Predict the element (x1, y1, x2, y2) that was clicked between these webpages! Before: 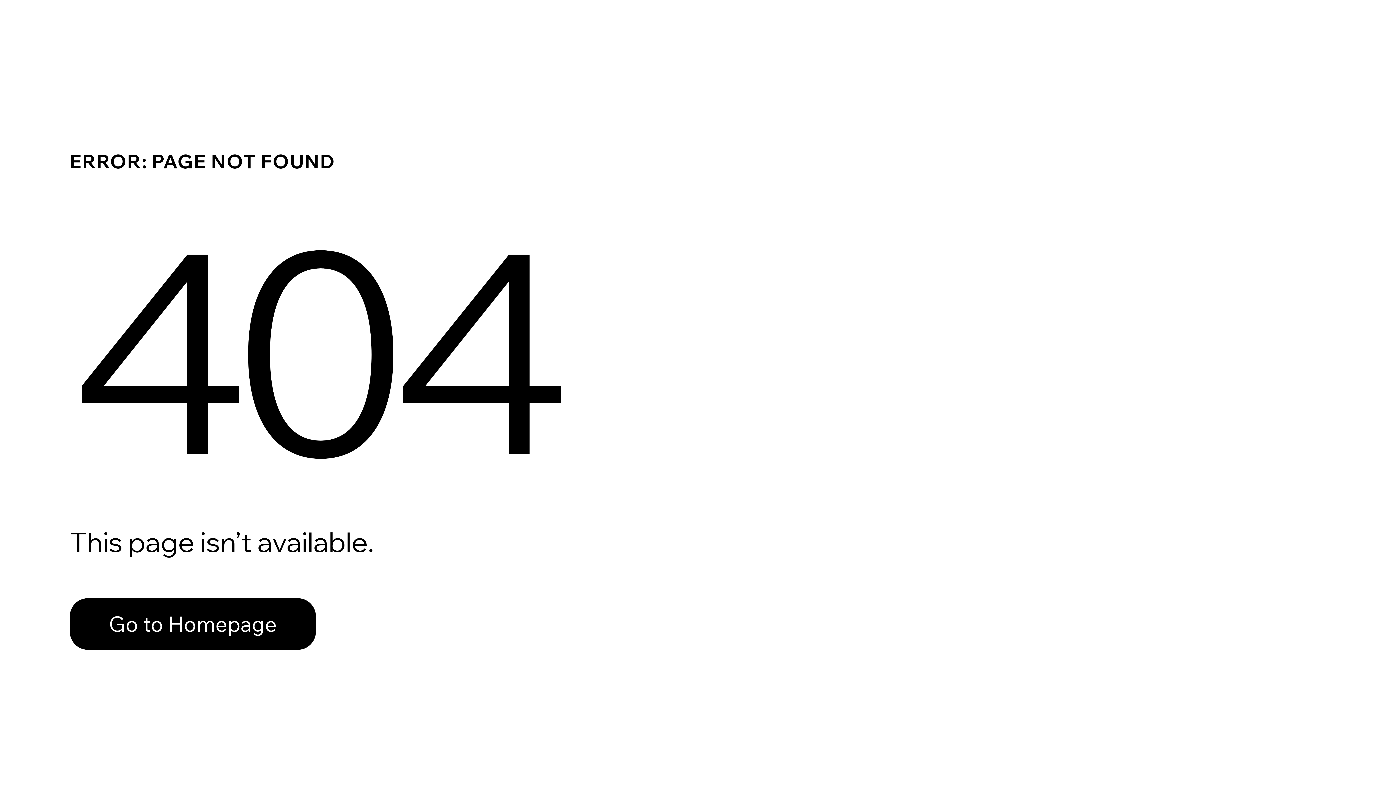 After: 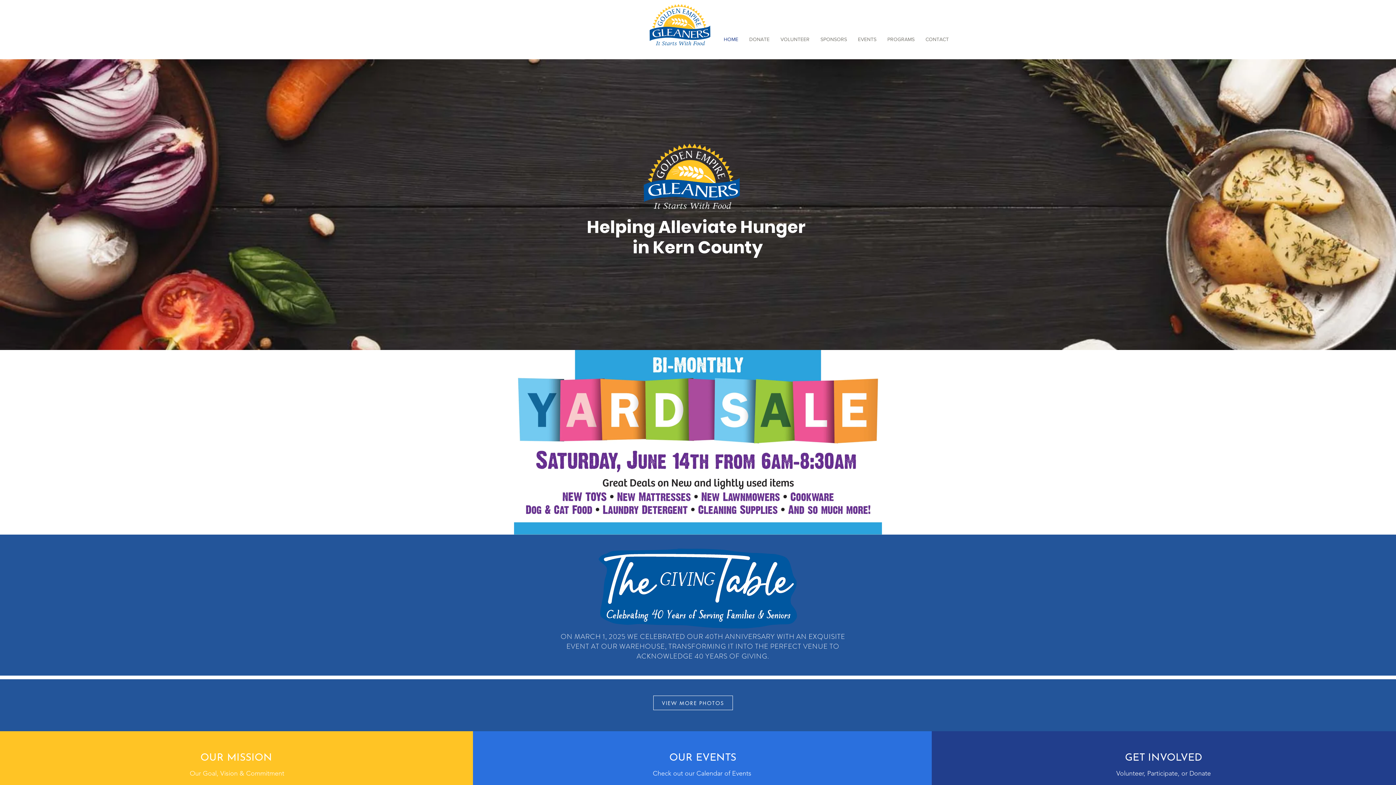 Action: label: Go to Homepage bbox: (69, 582, 768, 659)